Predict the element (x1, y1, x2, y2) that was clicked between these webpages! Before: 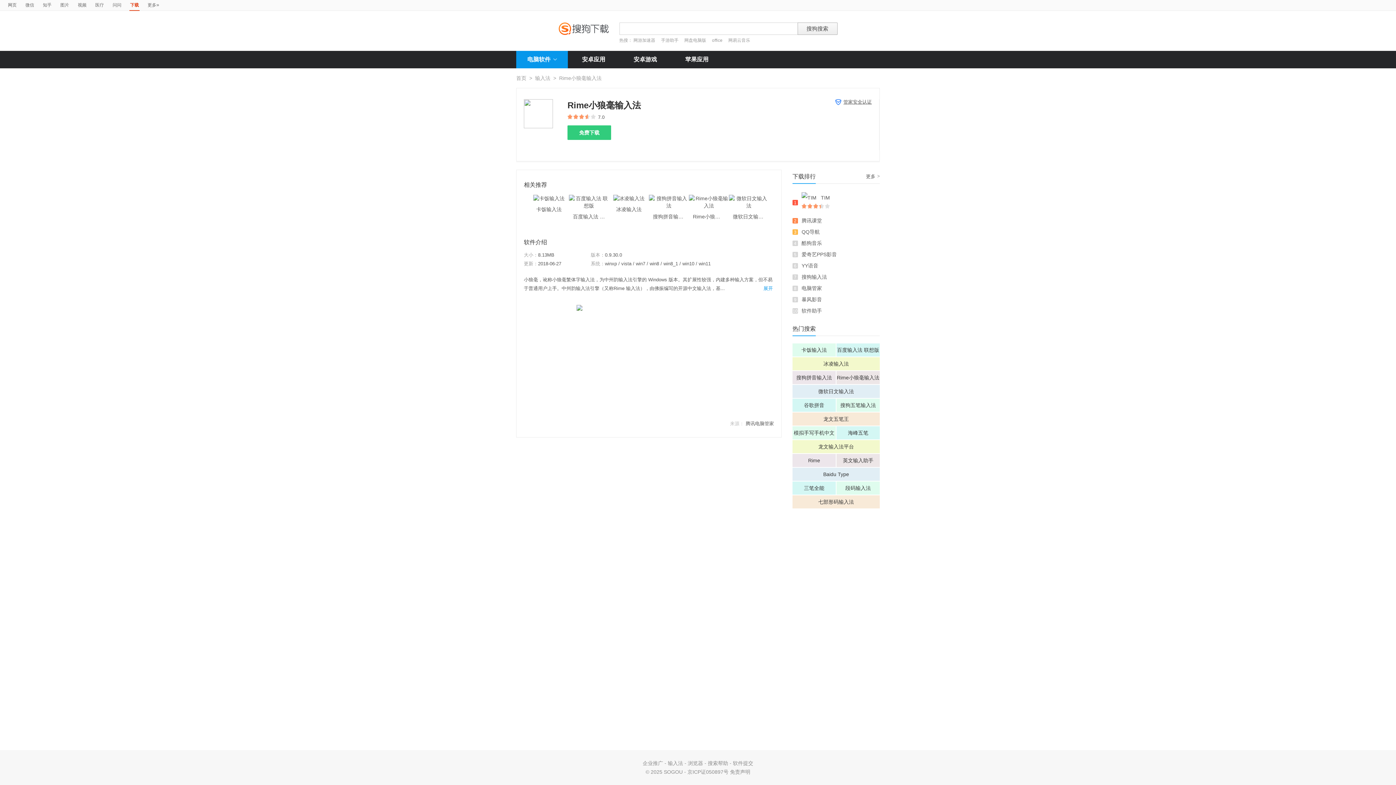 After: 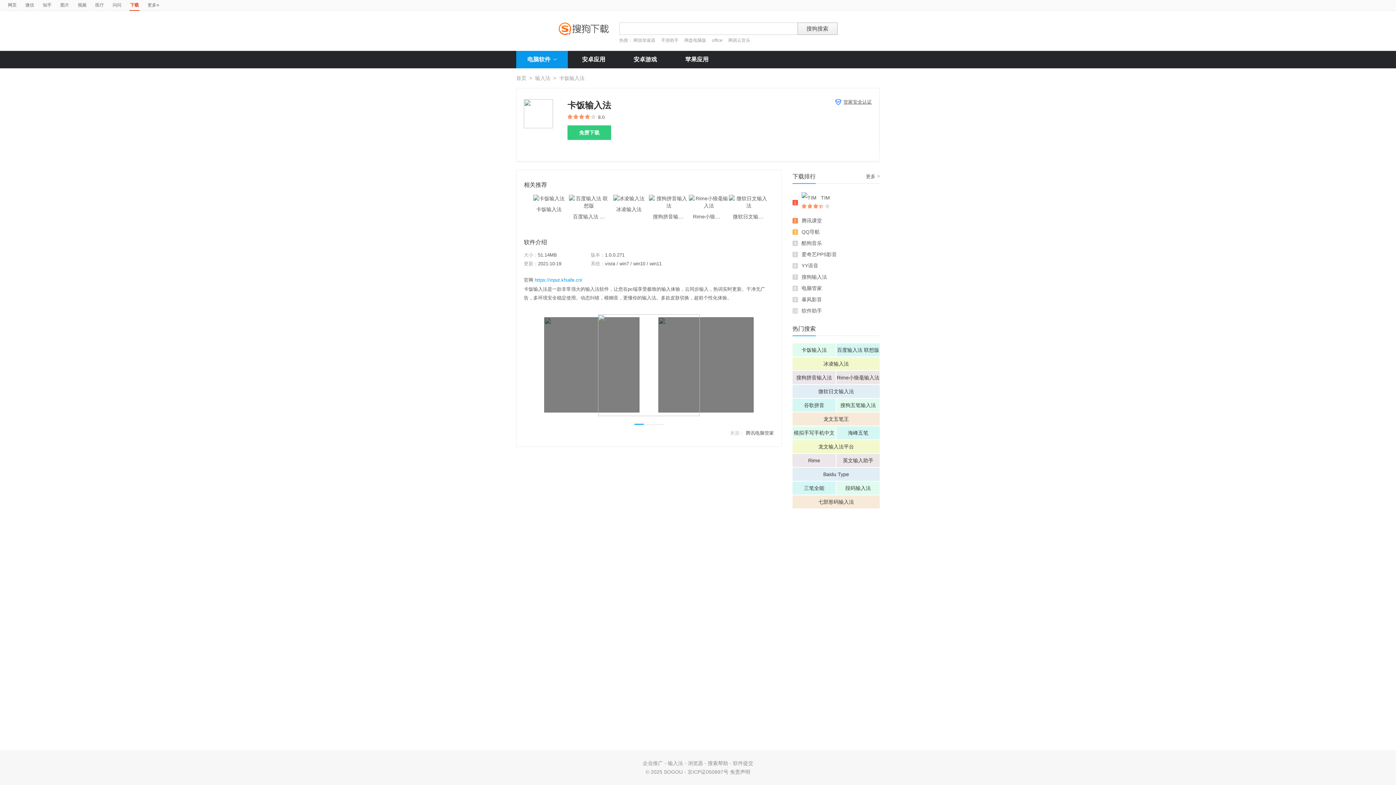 Action: bbox: (533, 195, 564, 201)